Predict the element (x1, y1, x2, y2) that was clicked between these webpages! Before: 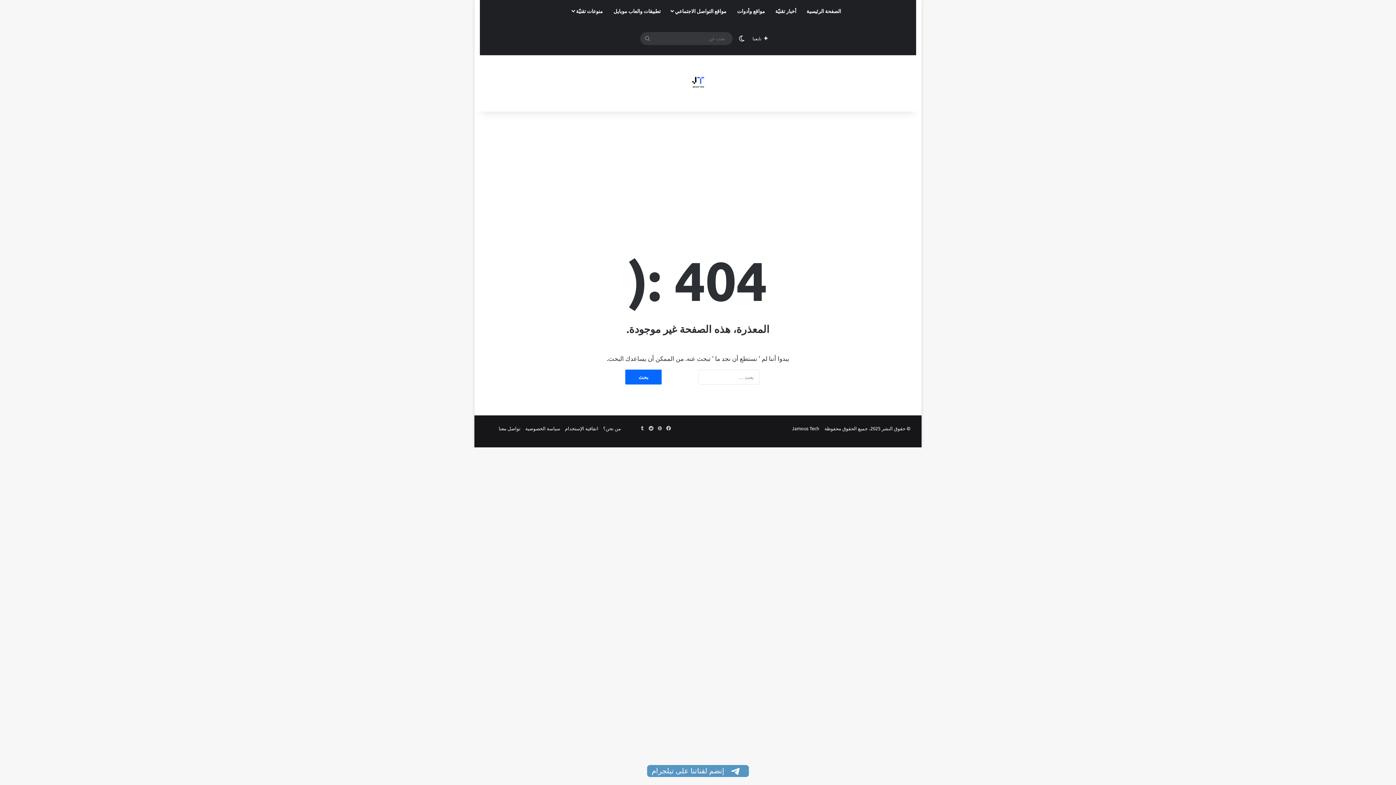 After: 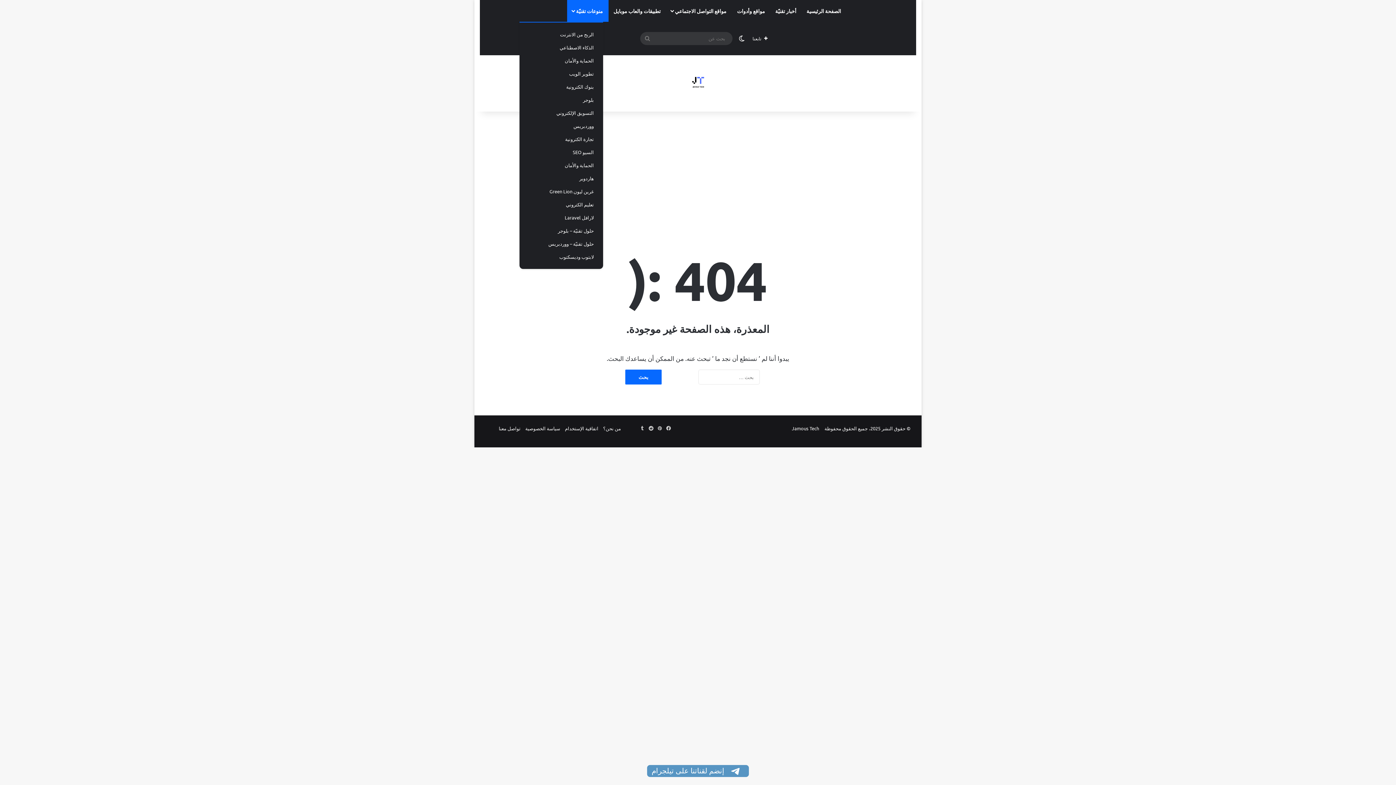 Action: bbox: (567, 0, 608, 21) label: منوعات تقنيّة